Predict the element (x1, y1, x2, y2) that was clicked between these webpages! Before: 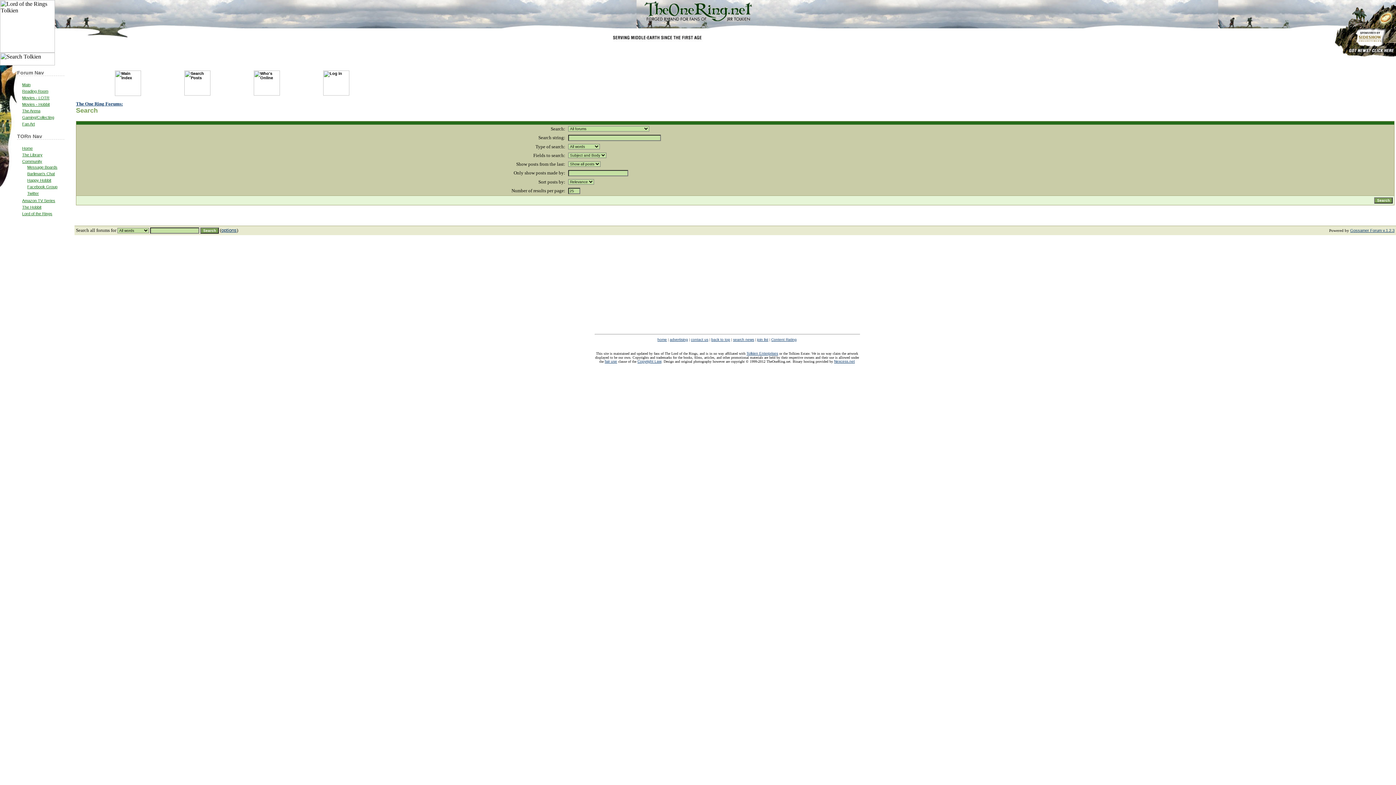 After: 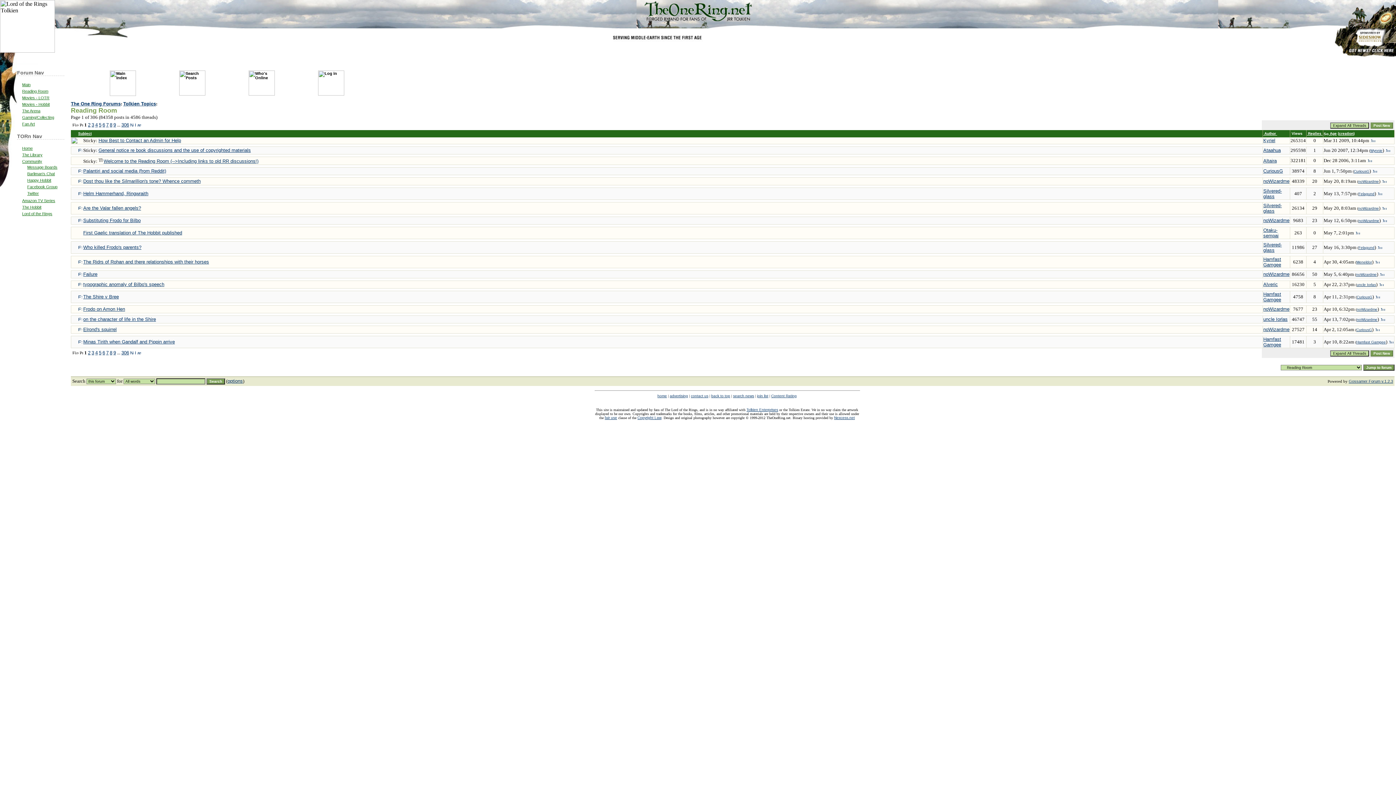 Action: label: Reading Room bbox: (22, 88, 48, 93)